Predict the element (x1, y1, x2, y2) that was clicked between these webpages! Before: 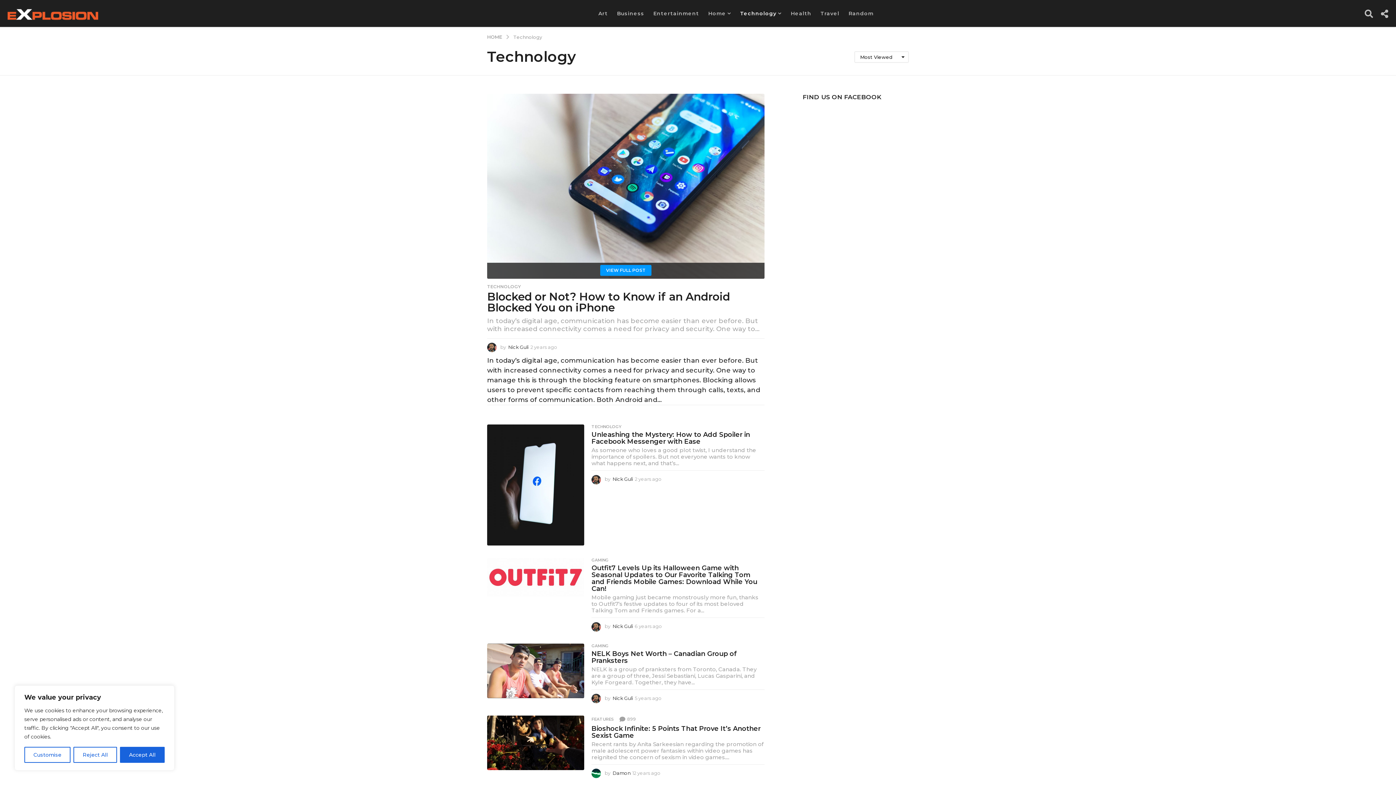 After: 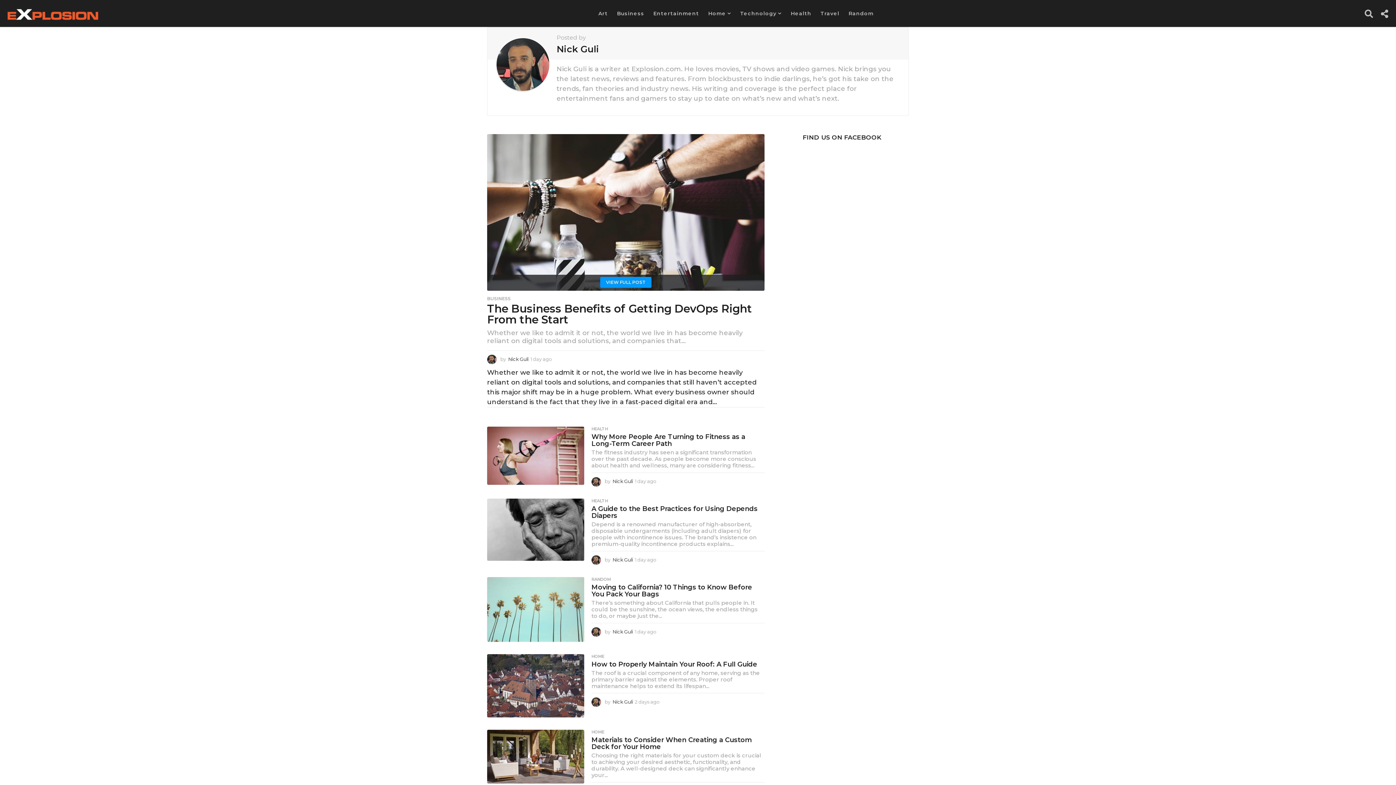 Action: label: Nick Guli bbox: (508, 344, 528, 350)